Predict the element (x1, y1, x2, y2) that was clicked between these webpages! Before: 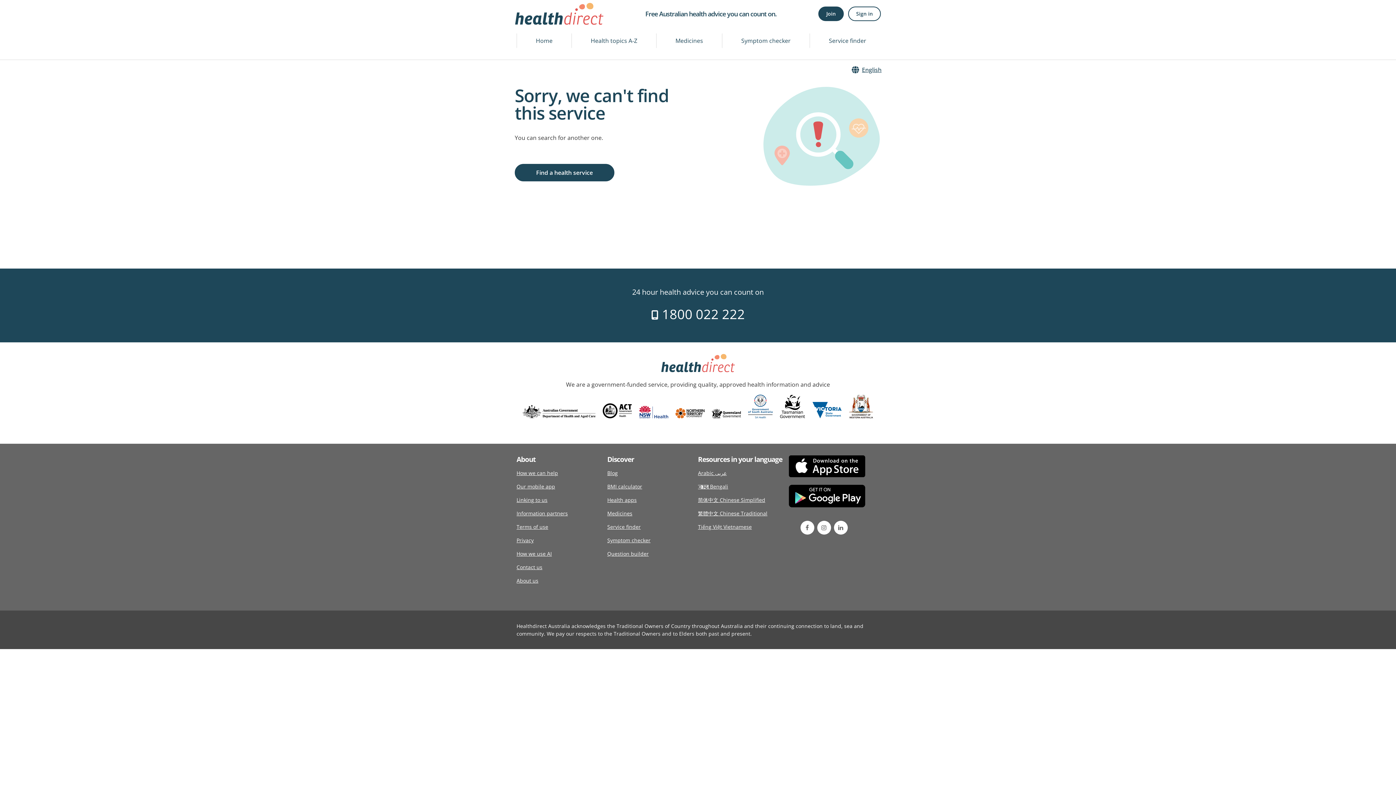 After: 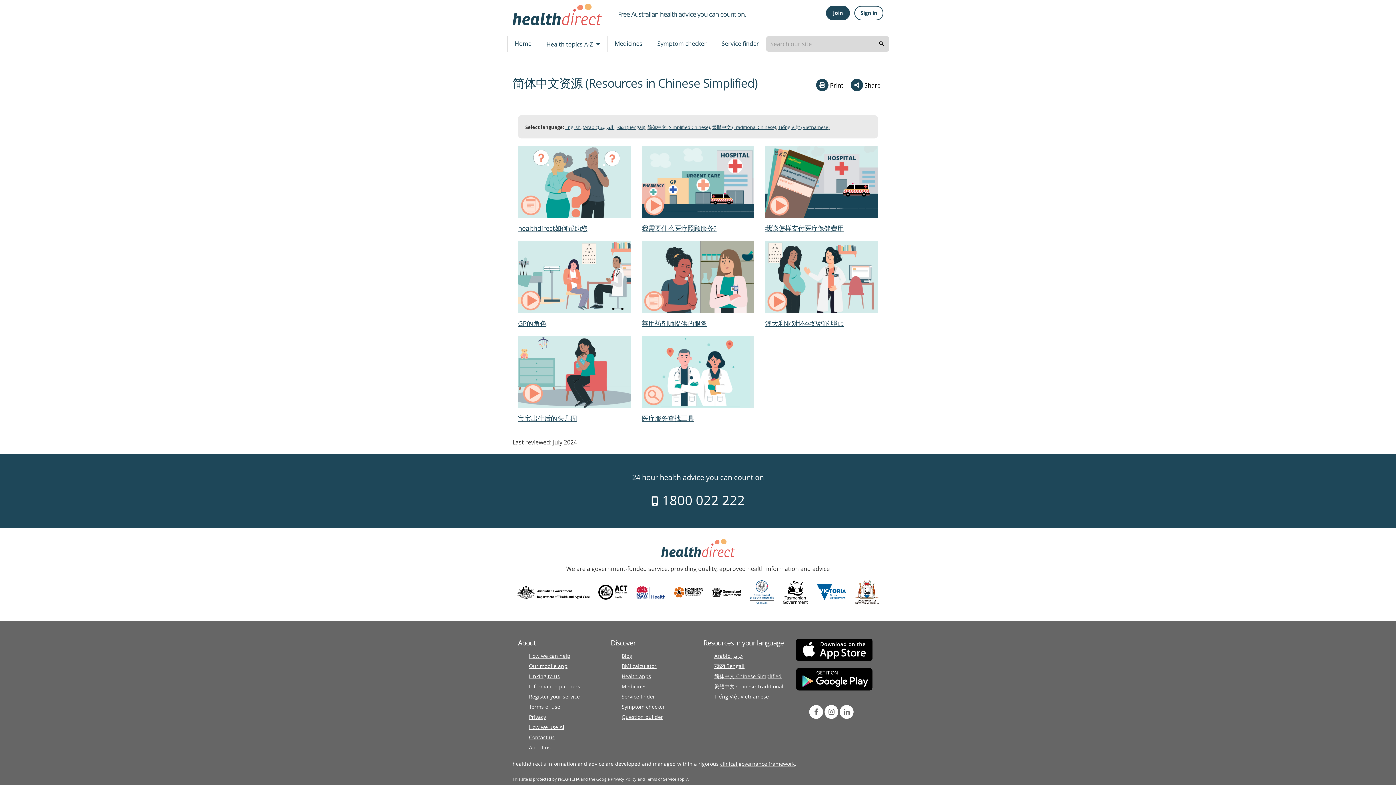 Action: label: 简体中文 Chinese Simplified bbox: (698, 493, 765, 506)